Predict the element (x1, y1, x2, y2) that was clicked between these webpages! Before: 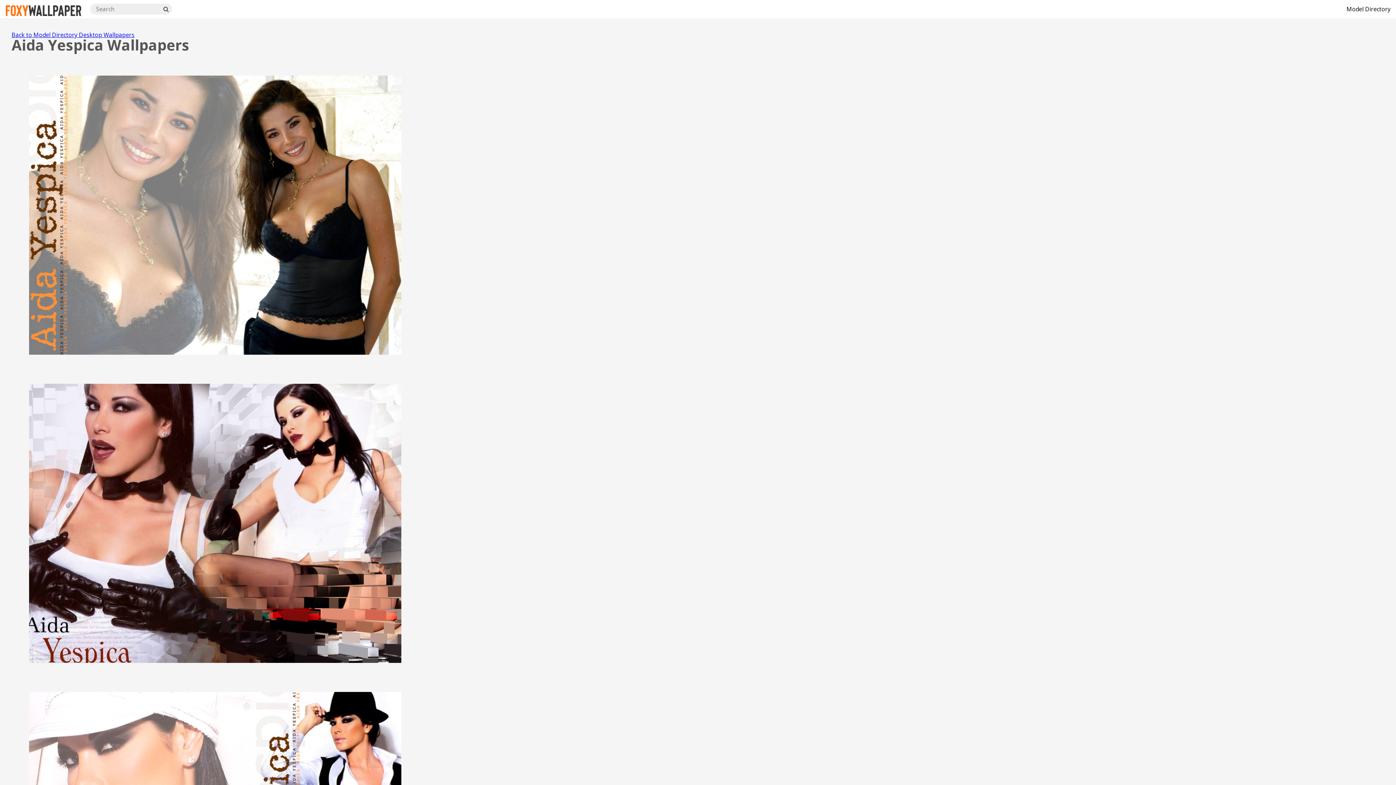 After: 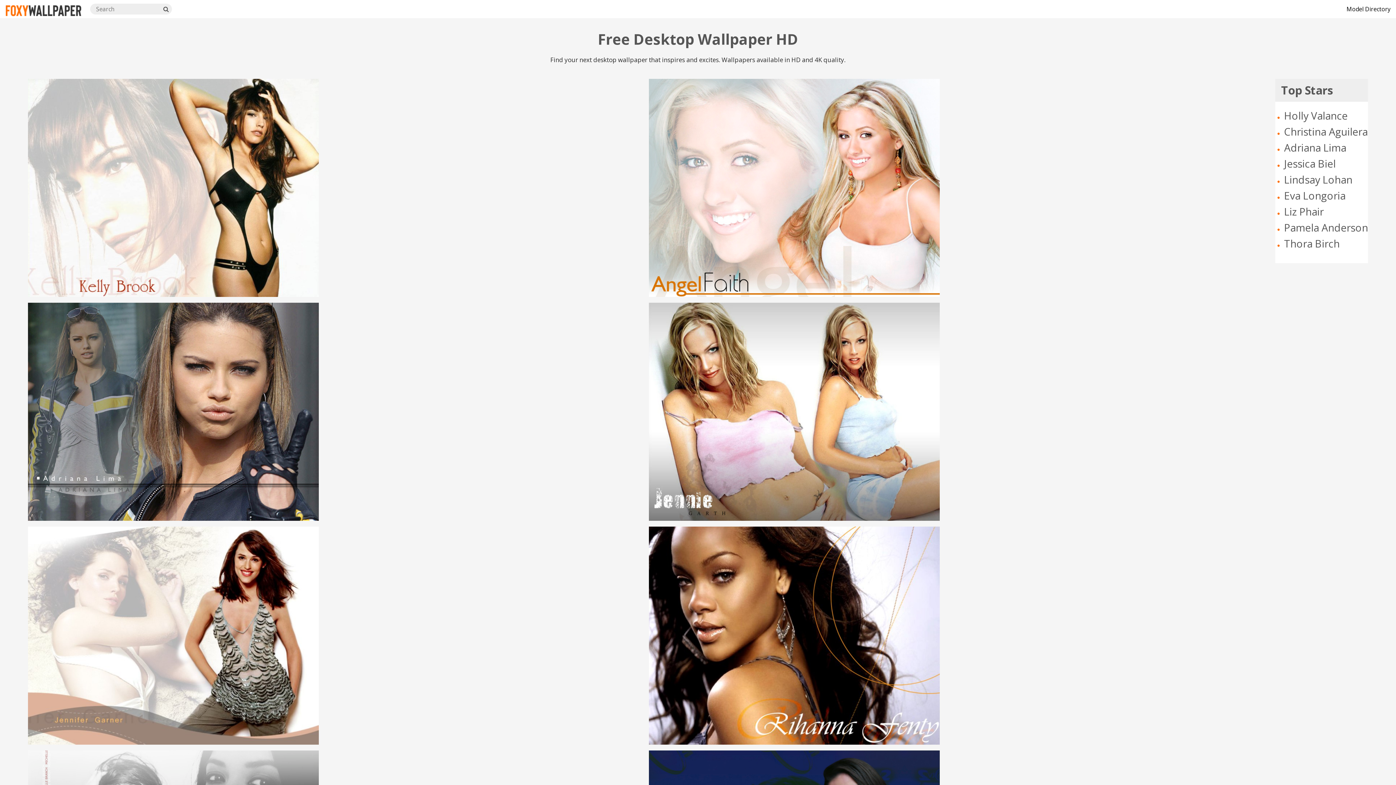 Action: bbox: (0, 0, 90, 16)